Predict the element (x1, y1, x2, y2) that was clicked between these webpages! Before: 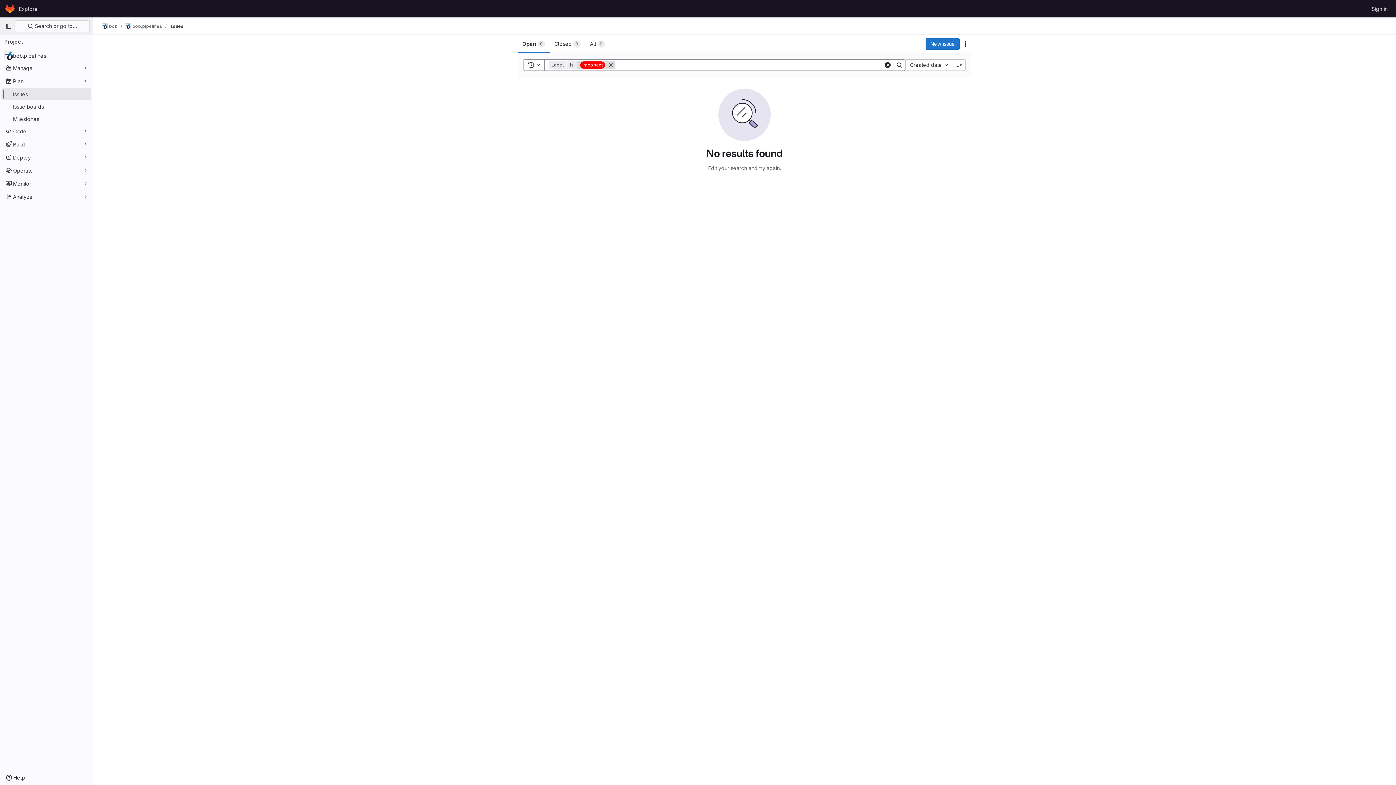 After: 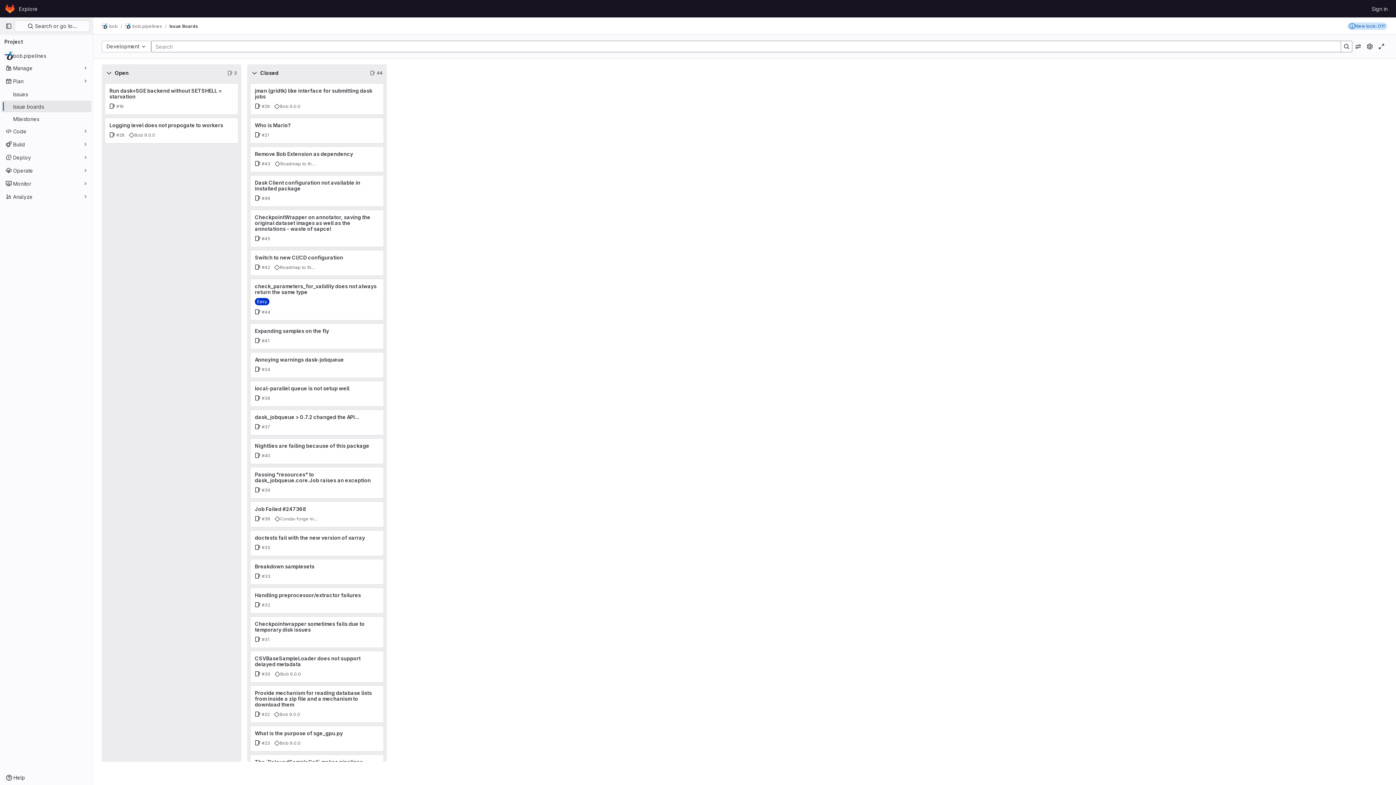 Action: bbox: (1, 100, 91, 112) label: Issue boards